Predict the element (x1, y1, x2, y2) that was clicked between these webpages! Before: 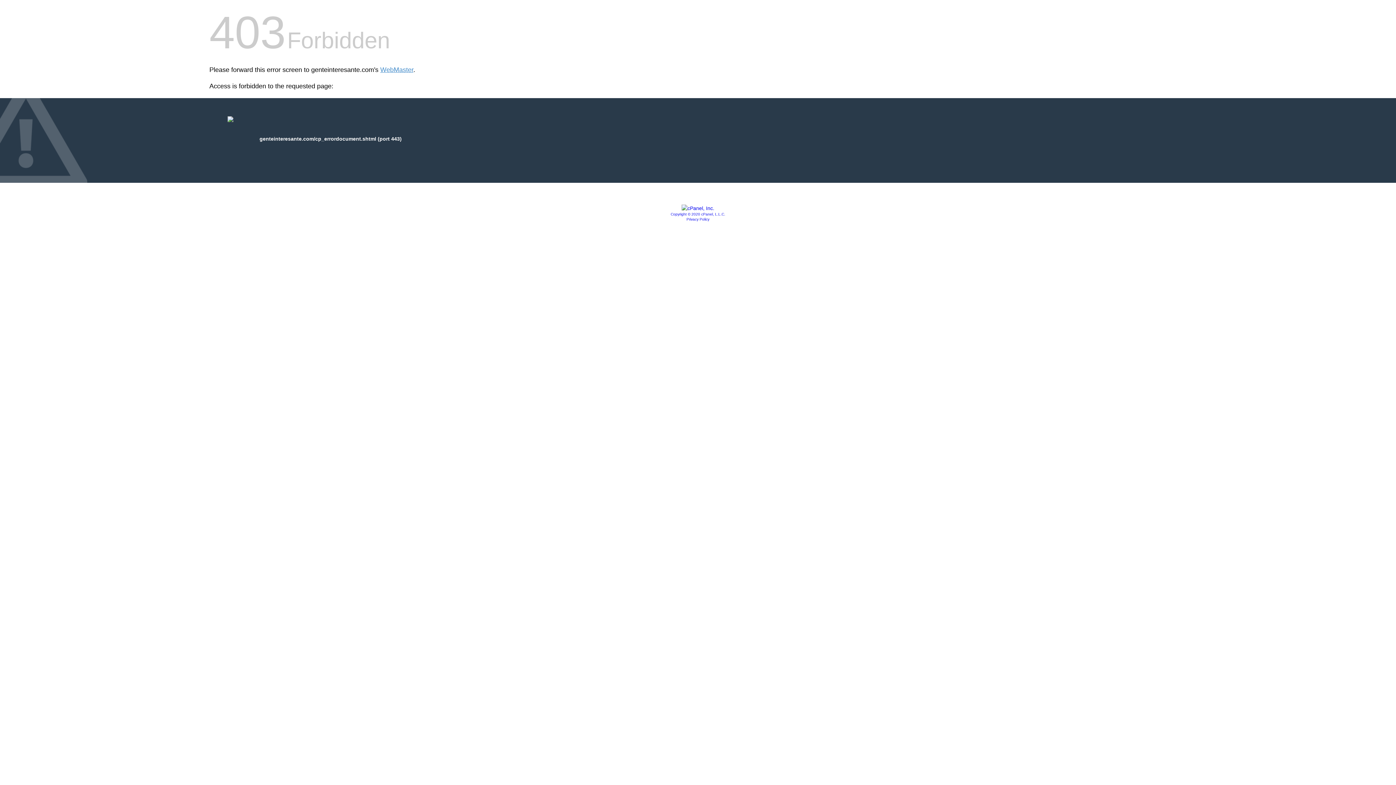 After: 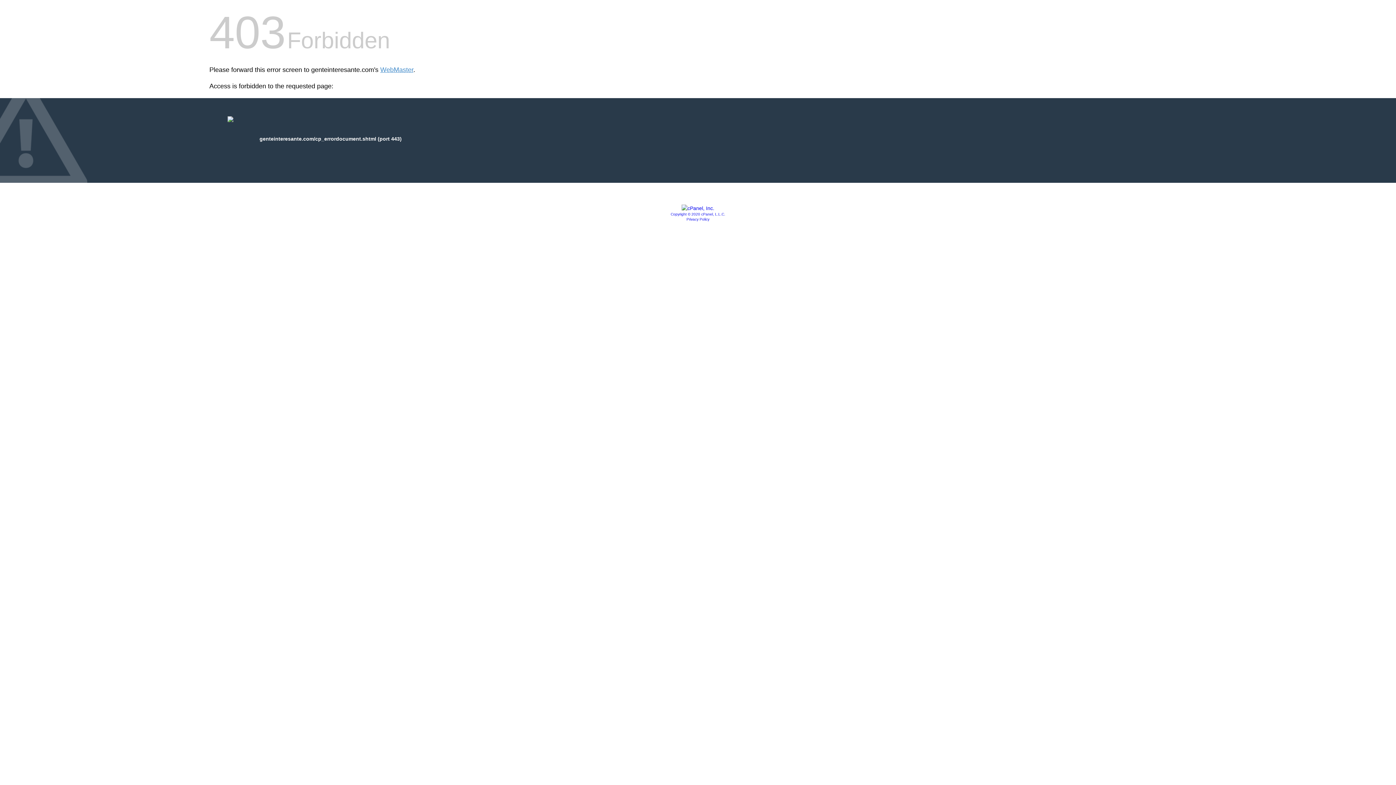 Action: label: Copyright © 2020 cPanel, L.L.C. bbox: (670, 212, 725, 216)